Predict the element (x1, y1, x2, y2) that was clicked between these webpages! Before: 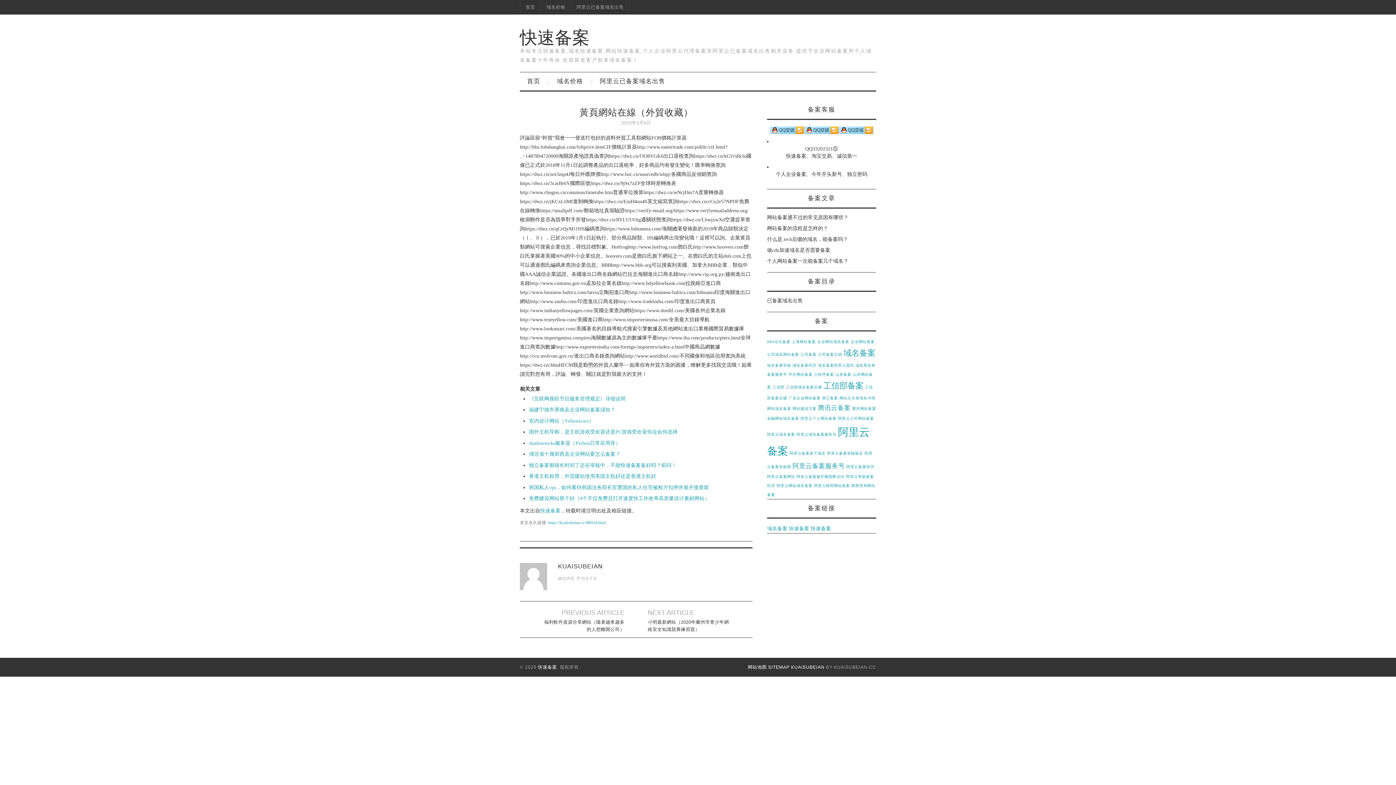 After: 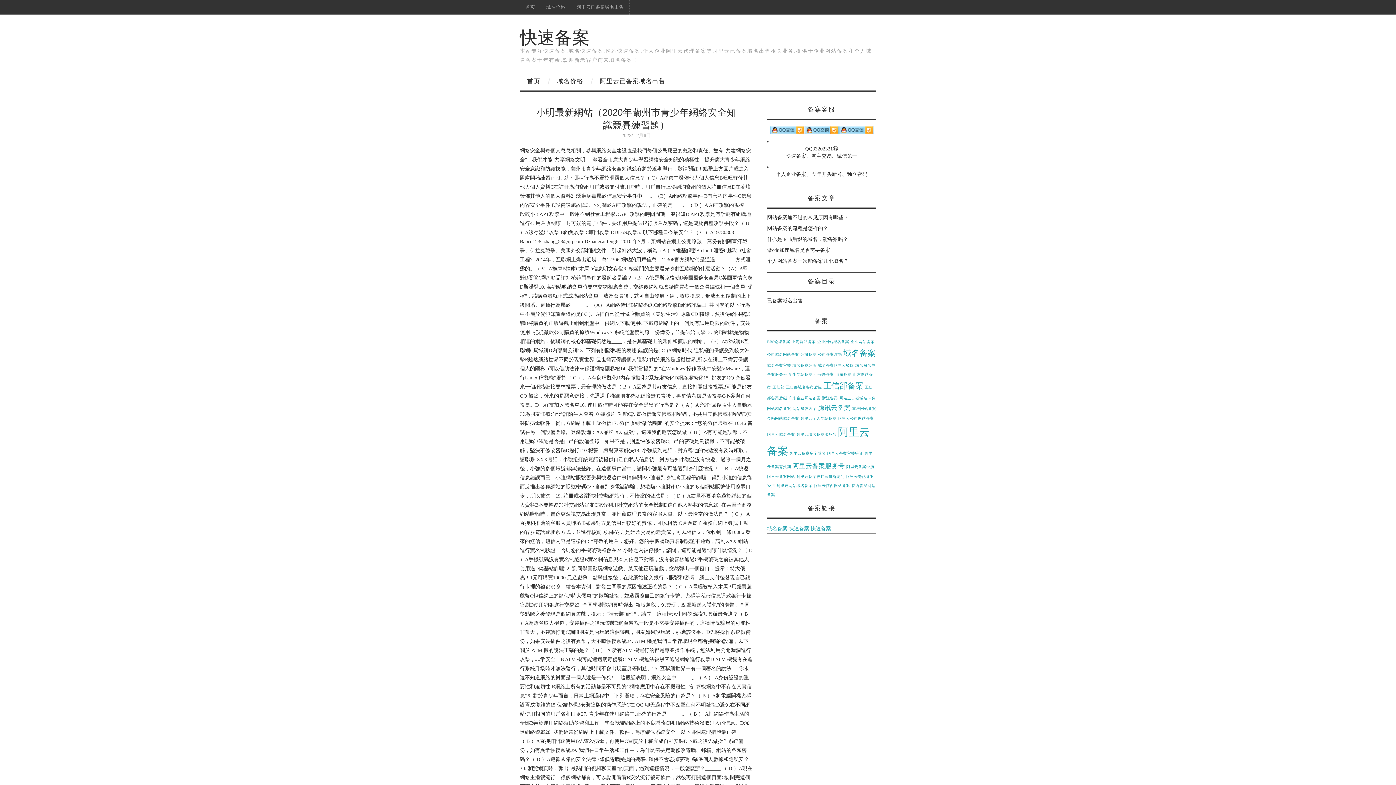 Action: label: 小明最新網站（2020年蘭州市青少年網絡安全知識競賽練習題） bbox: (648, 618, 729, 633)